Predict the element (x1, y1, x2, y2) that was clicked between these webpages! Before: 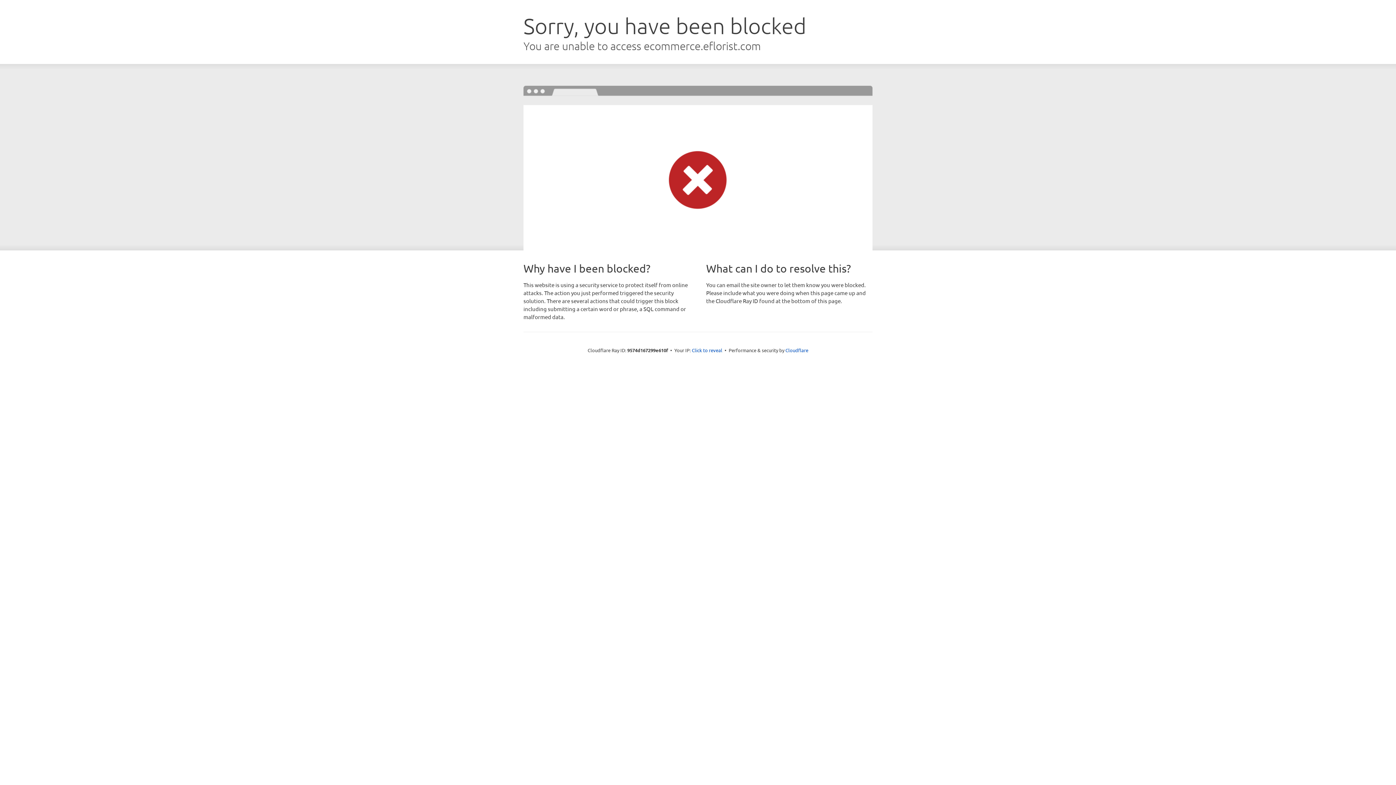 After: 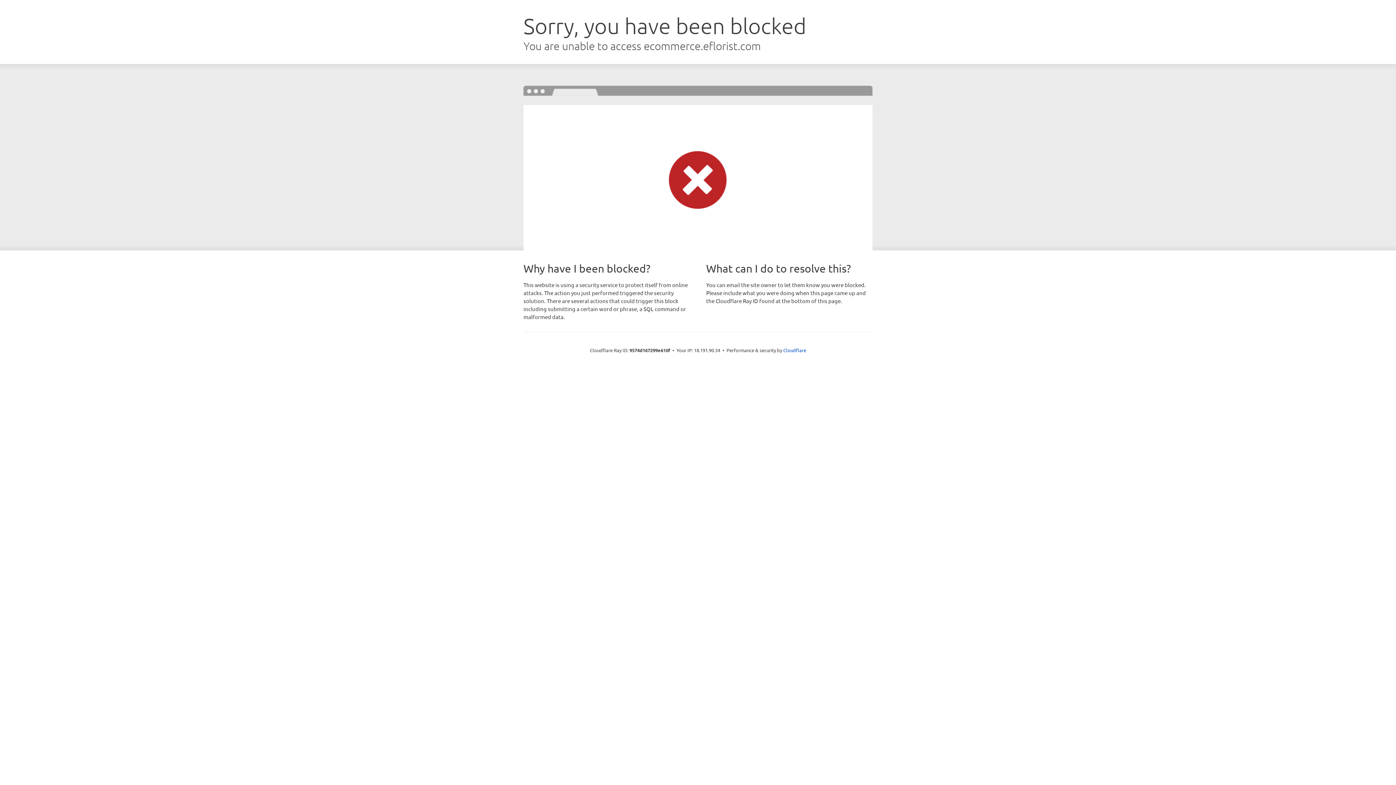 Action: bbox: (692, 346, 722, 353) label: Click to reveal